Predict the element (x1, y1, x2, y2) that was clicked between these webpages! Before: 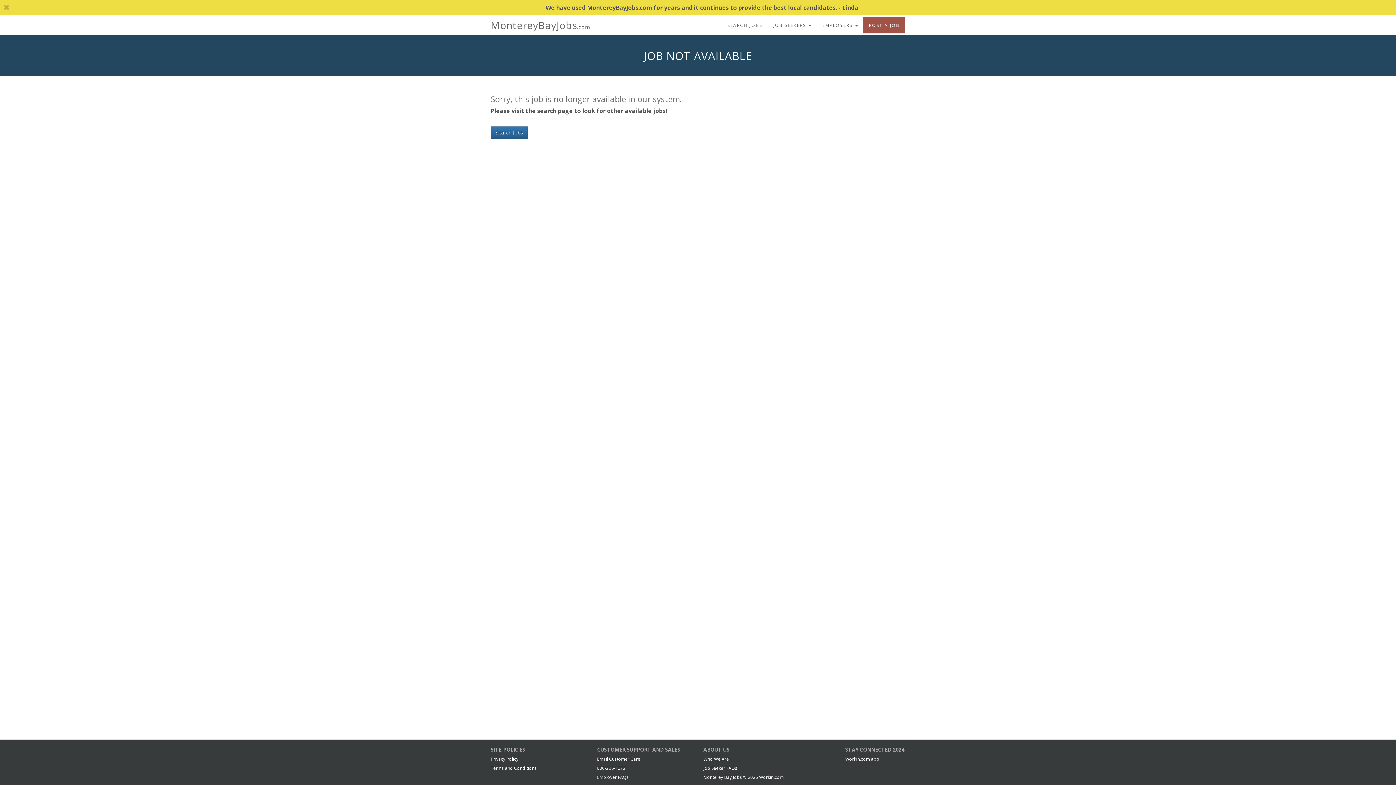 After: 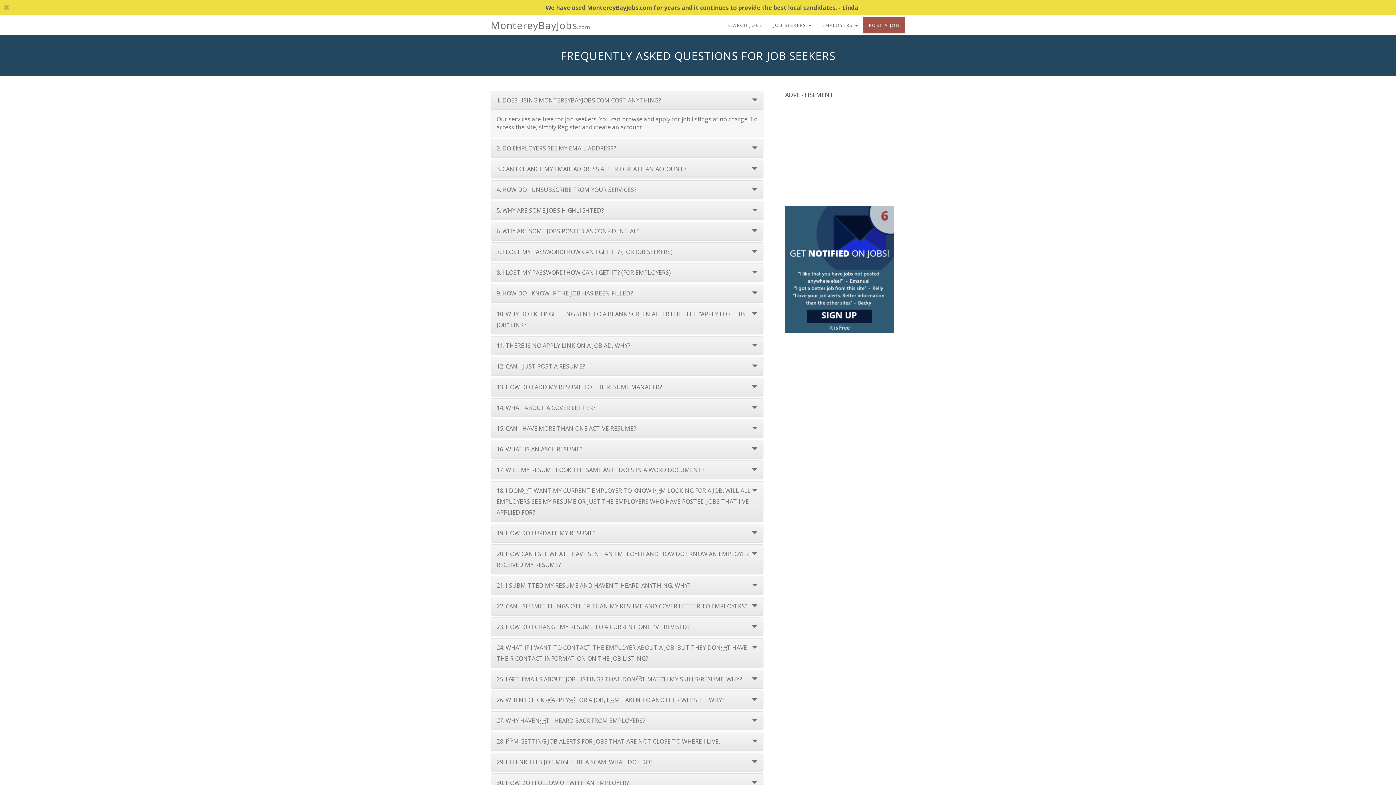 Action: label: Job Seeker FAQs bbox: (703, 765, 737, 771)